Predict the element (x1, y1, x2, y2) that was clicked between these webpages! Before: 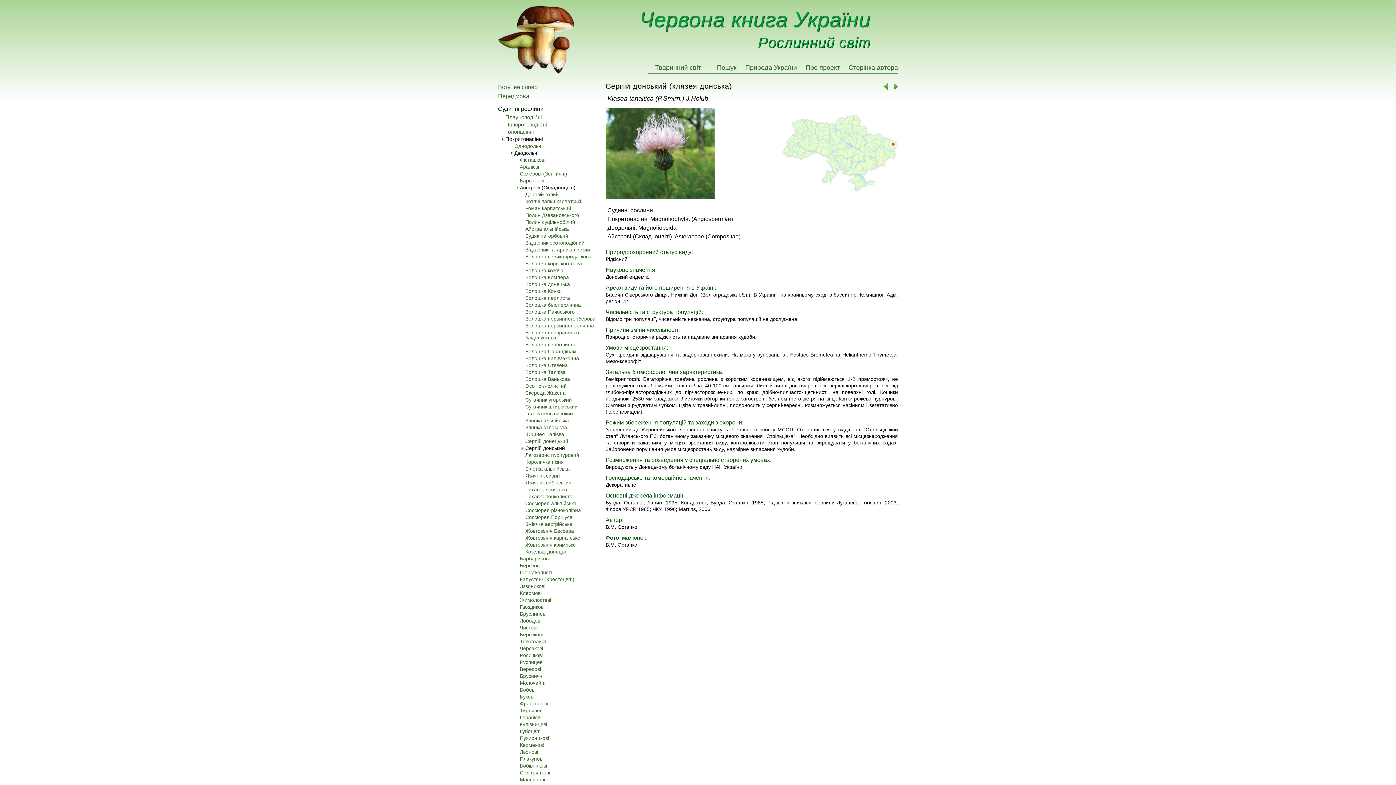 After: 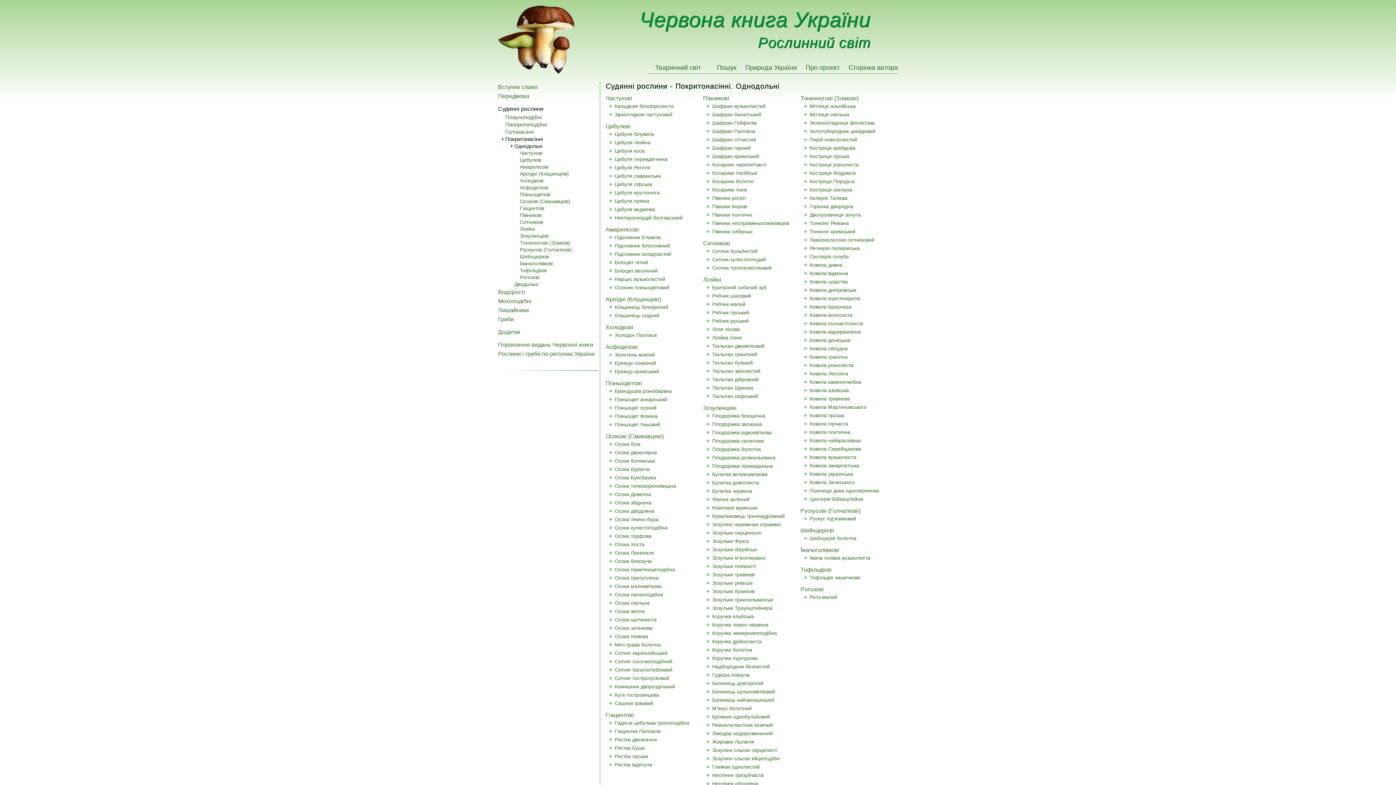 Action: bbox: (509, 143, 598, 148) label: Однодольні